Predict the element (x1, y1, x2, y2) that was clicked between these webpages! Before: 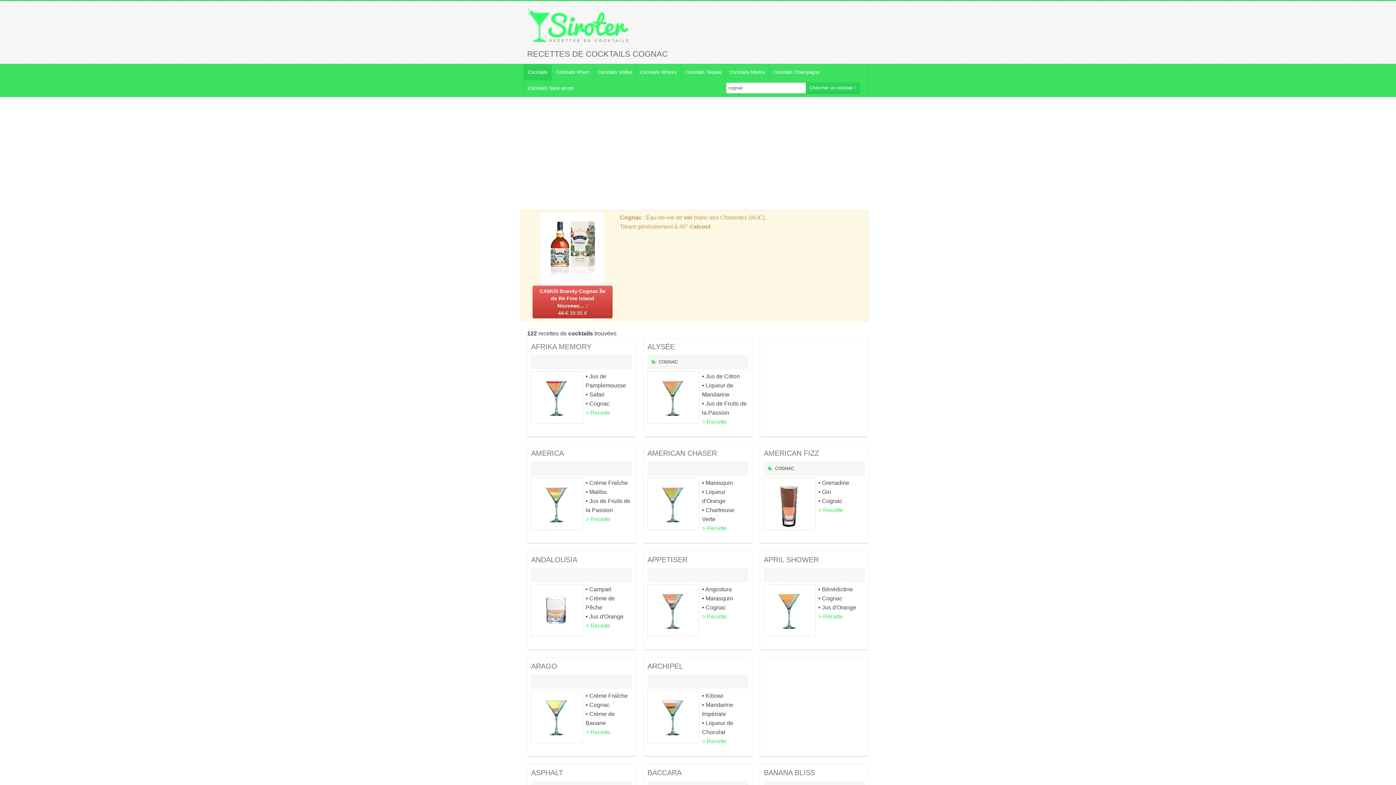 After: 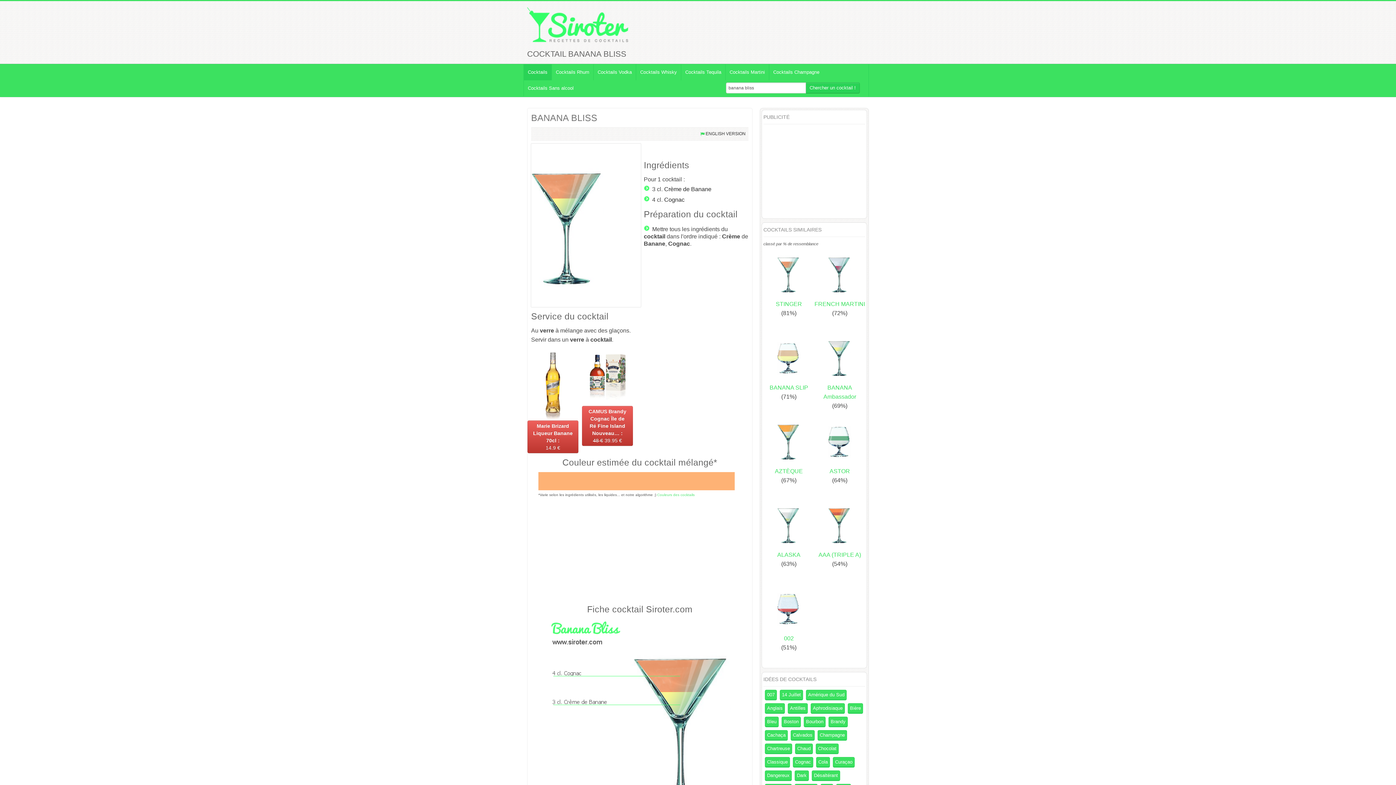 Action: bbox: (764, 769, 815, 777) label: BANANA BLISS